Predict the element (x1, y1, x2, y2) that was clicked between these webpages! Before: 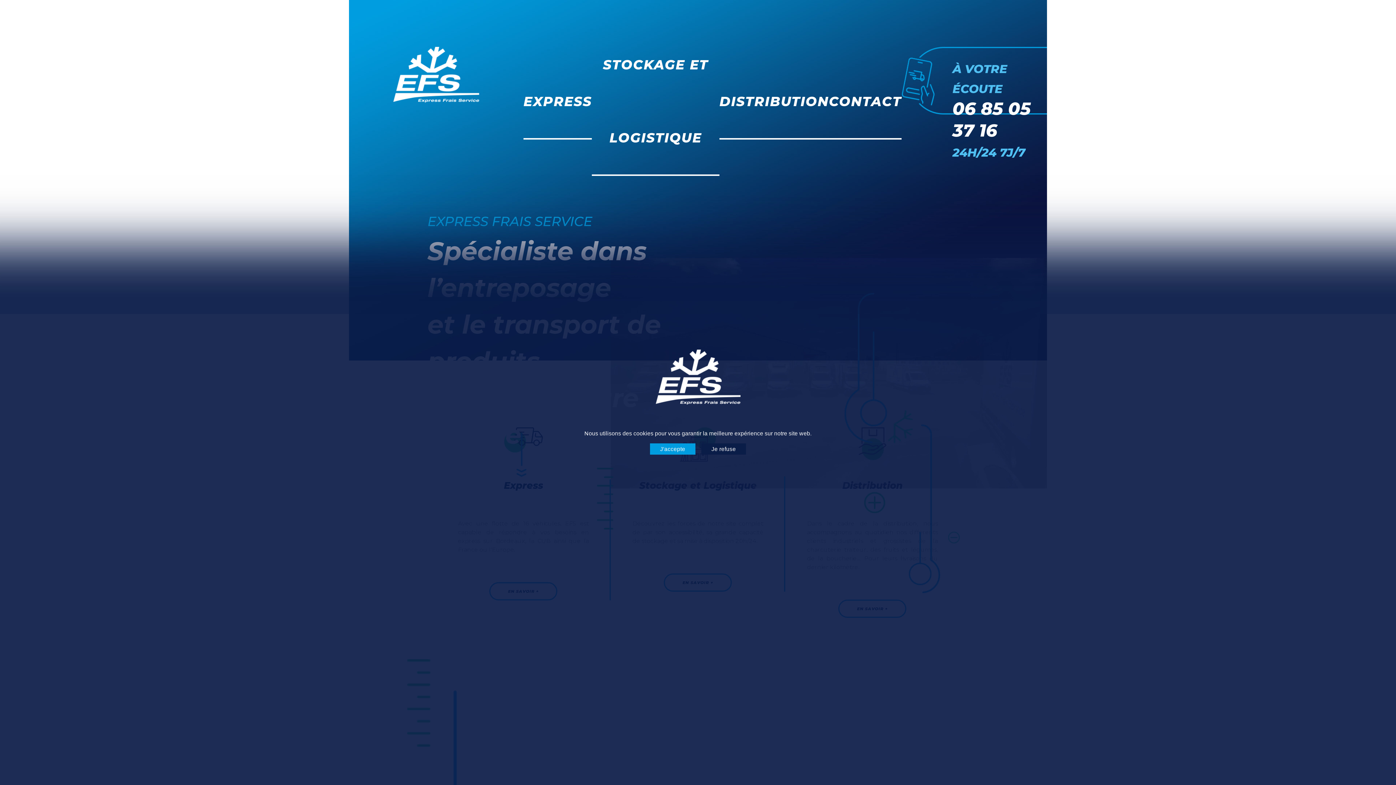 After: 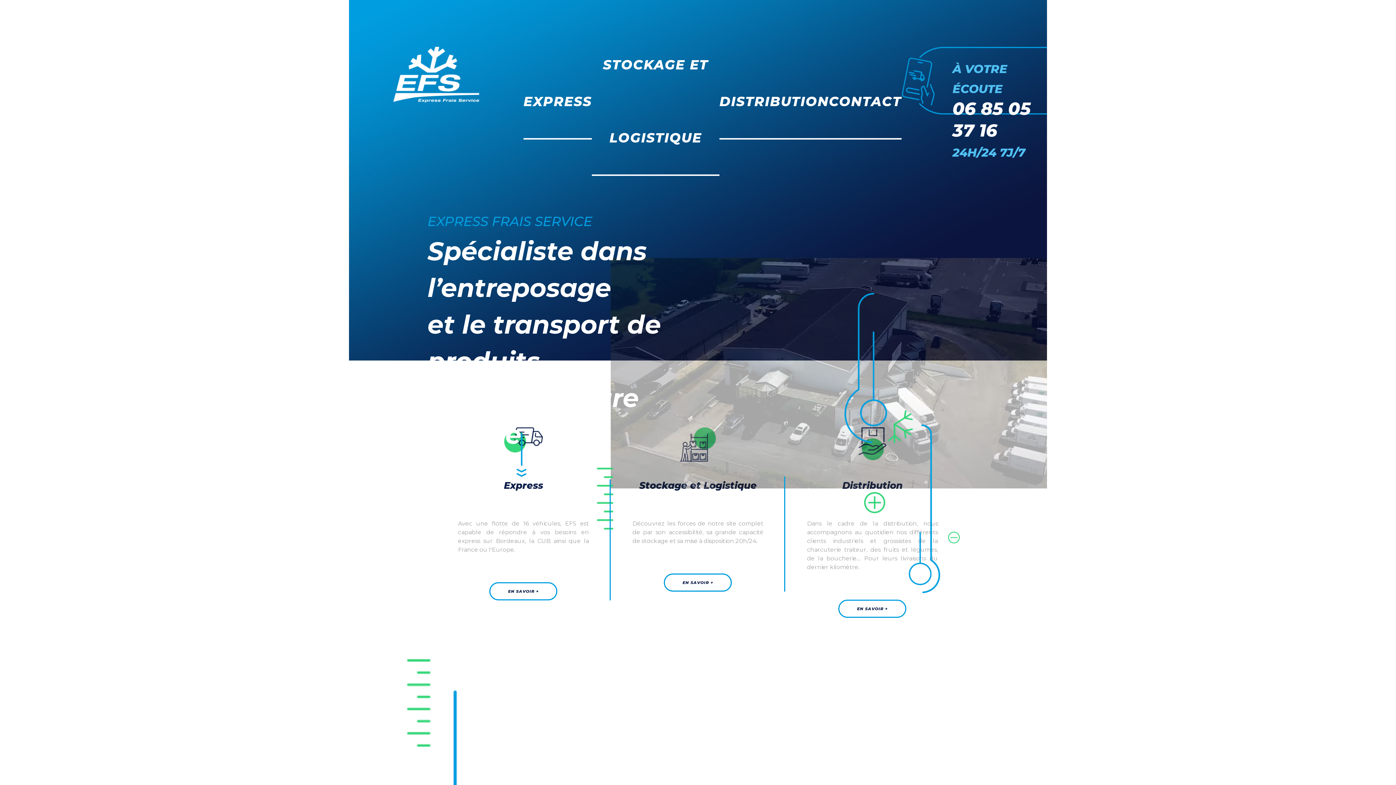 Action: bbox: (701, 443, 746, 455) label: Je refuse